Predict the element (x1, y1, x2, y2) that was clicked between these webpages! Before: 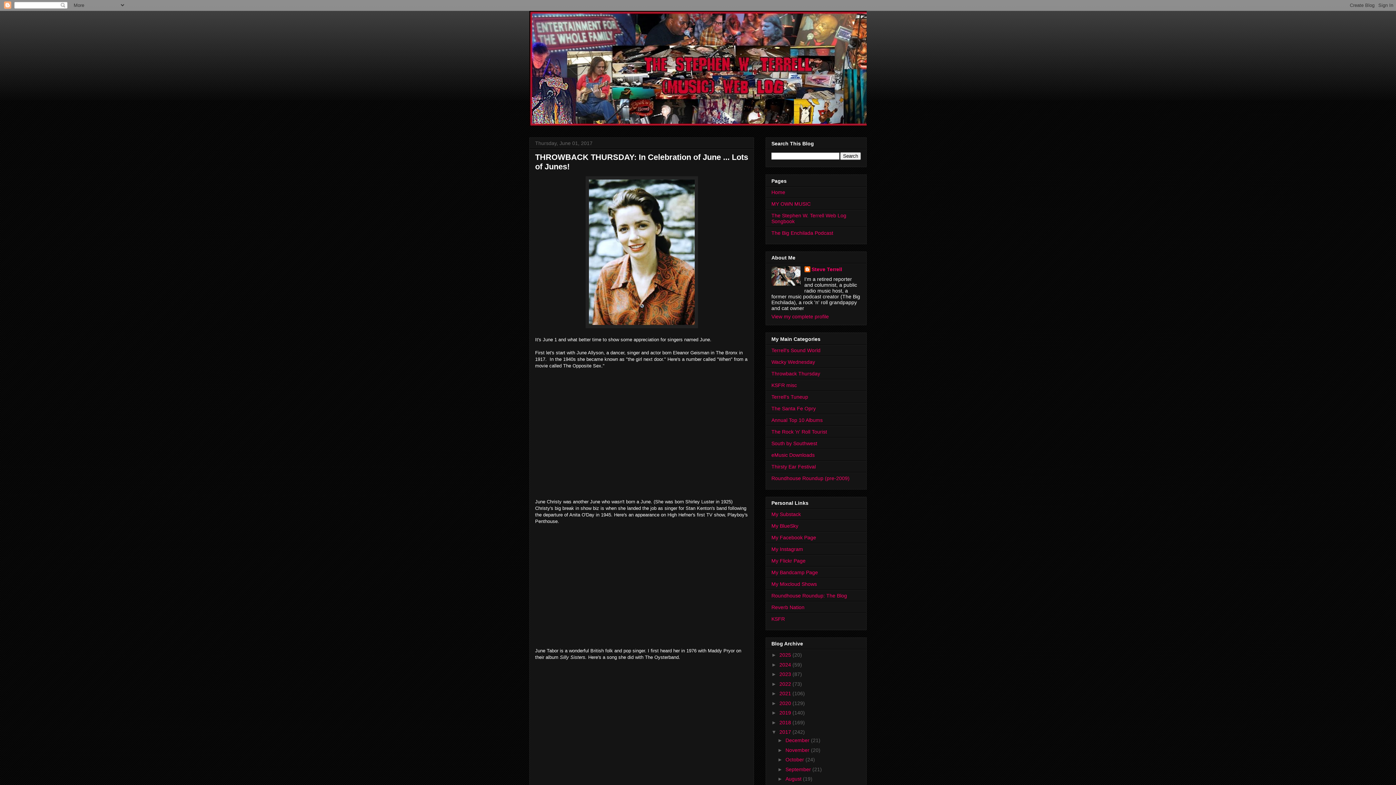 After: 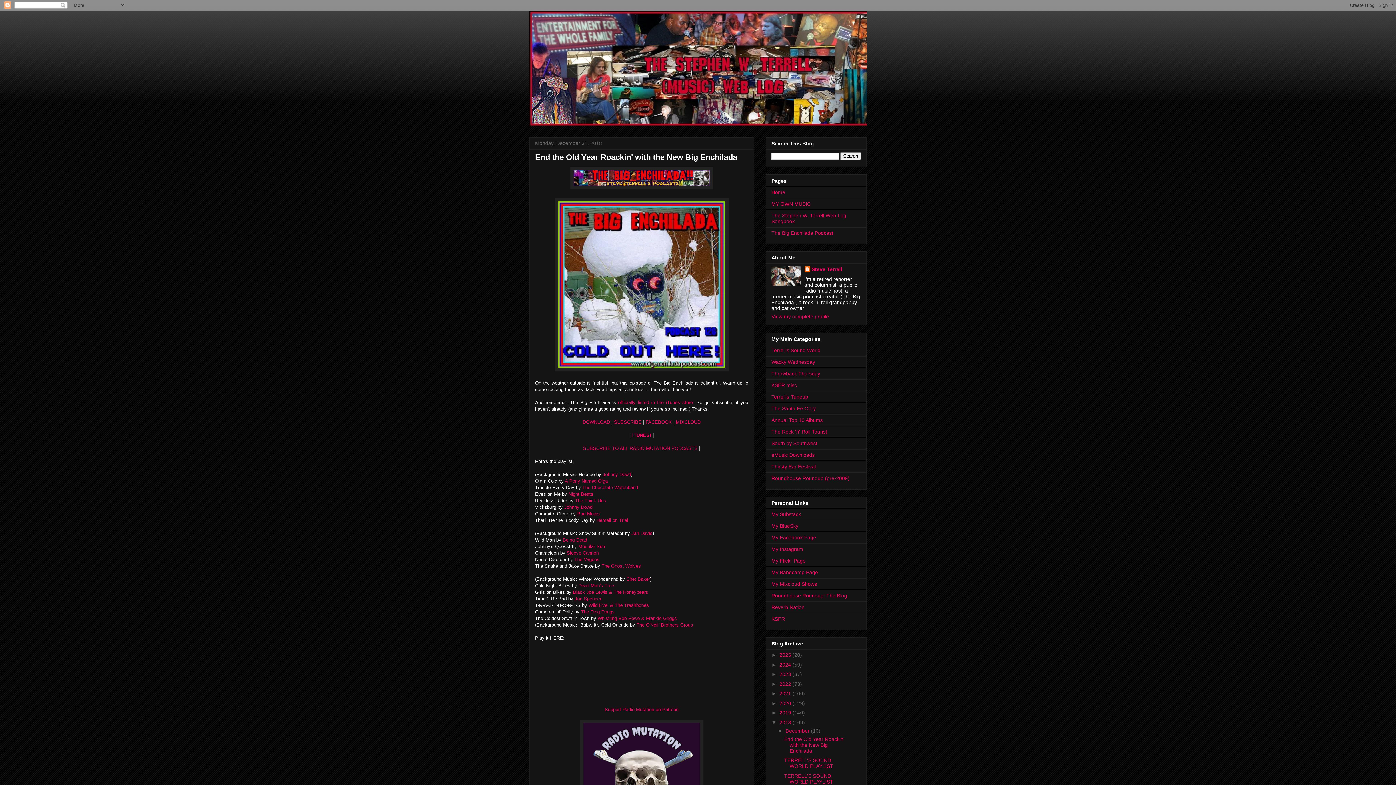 Action: bbox: (779, 719, 792, 725) label: 2018 